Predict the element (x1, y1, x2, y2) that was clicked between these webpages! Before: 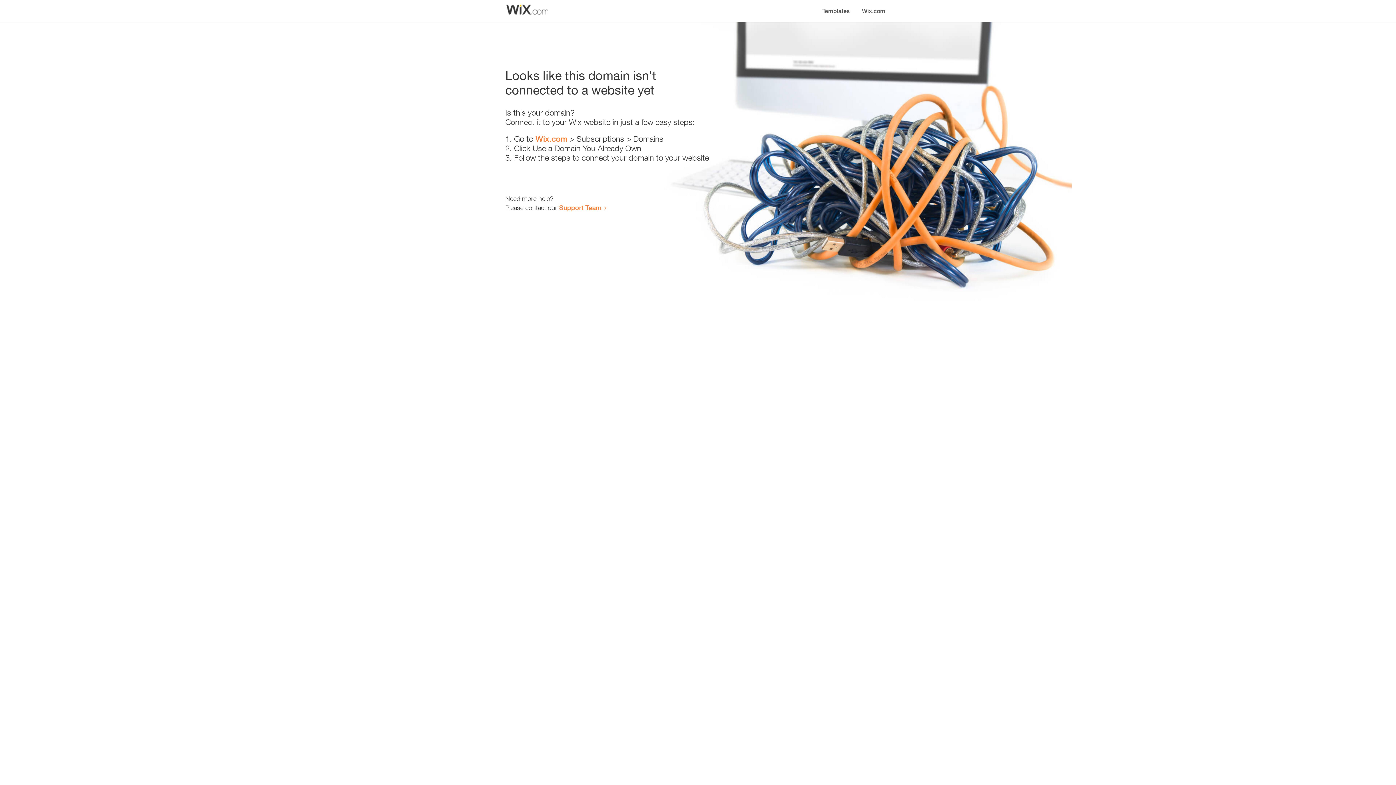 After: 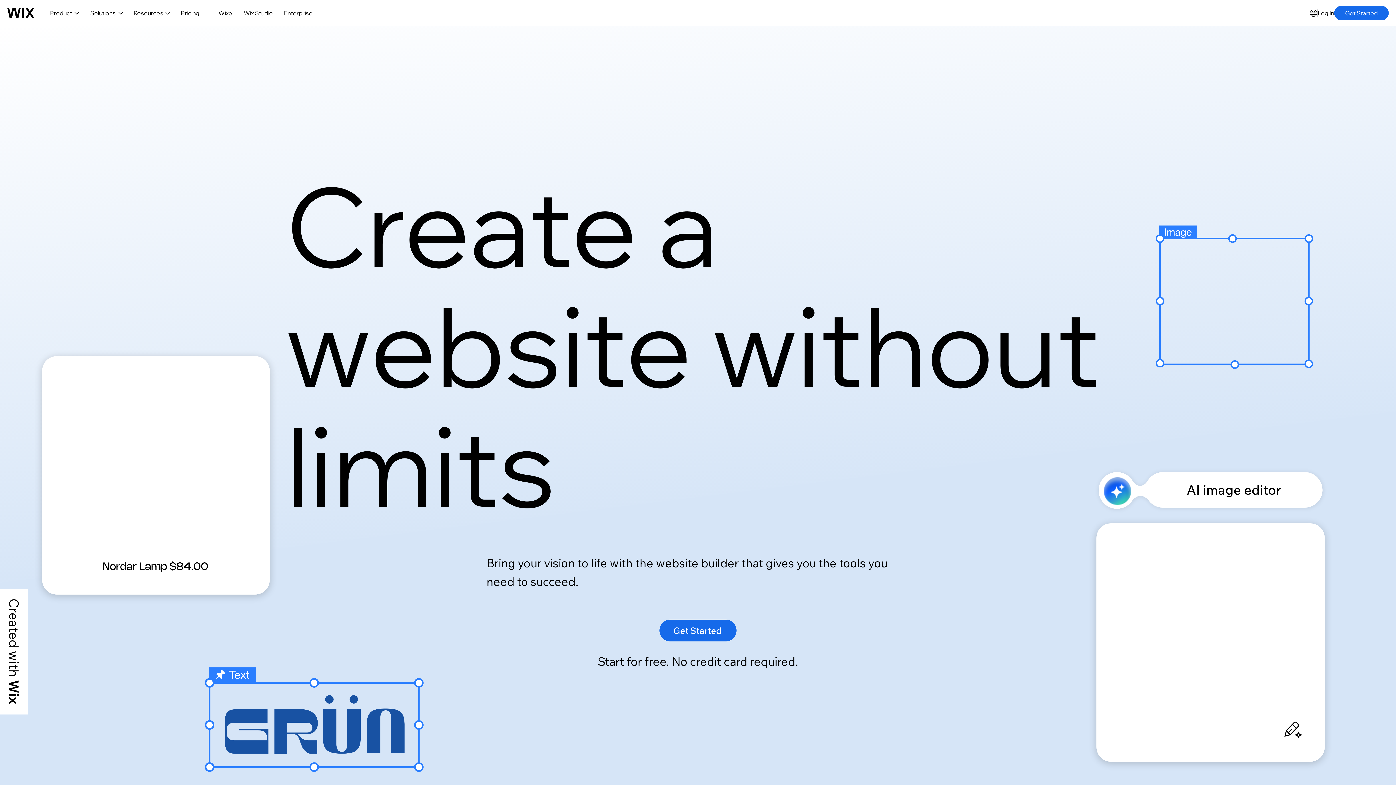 Action: label: Wix.com bbox: (535, 134, 567, 143)